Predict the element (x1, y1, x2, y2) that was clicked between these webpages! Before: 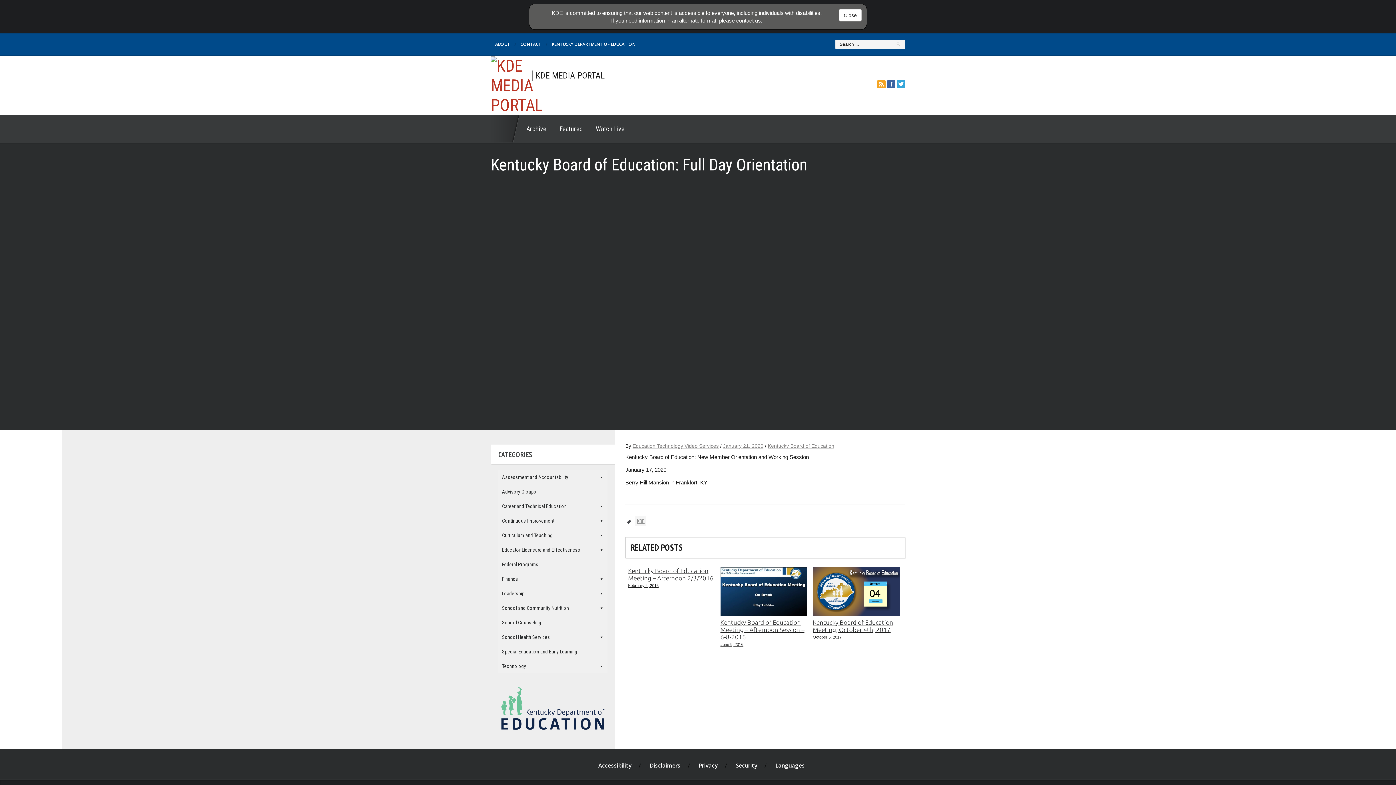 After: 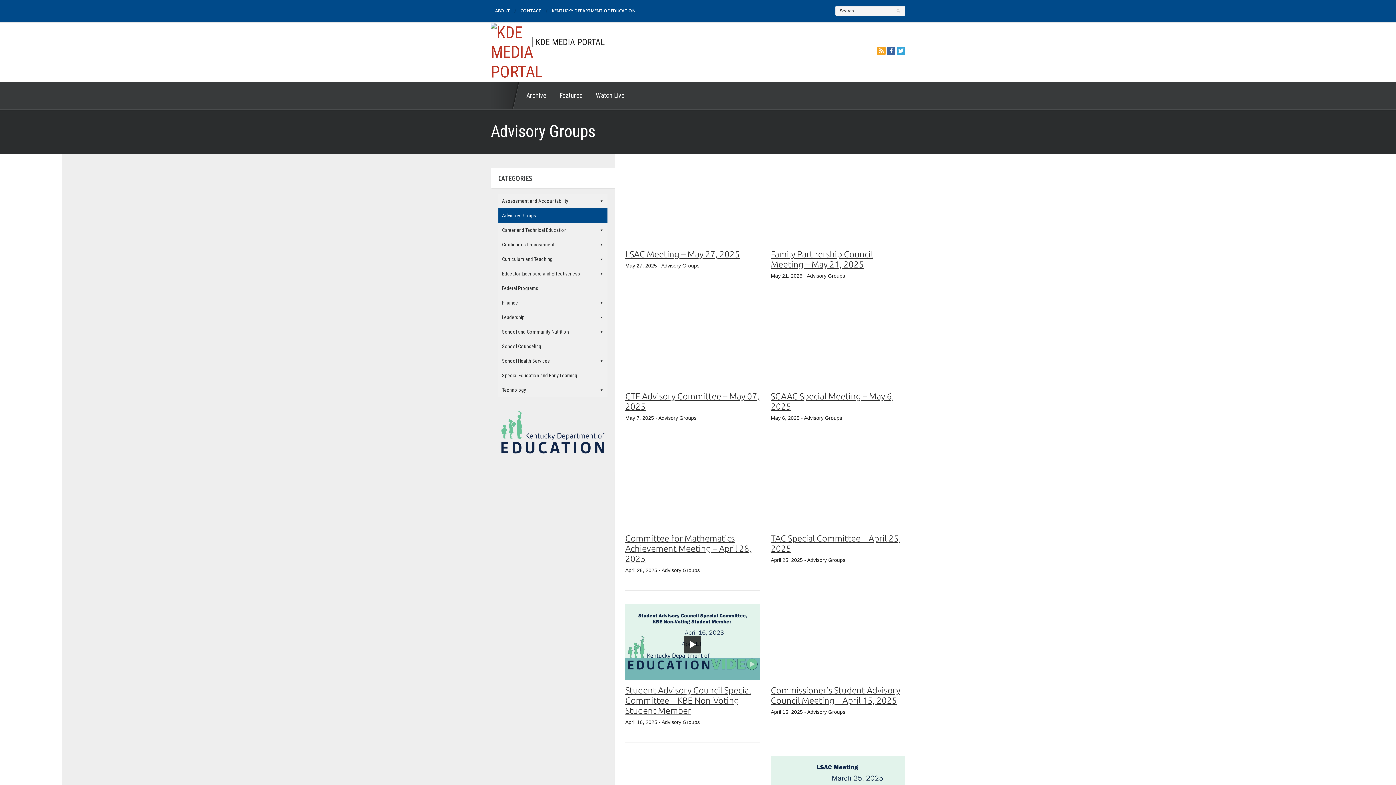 Action: bbox: (498, 484, 607, 499) label: Advisory Groups